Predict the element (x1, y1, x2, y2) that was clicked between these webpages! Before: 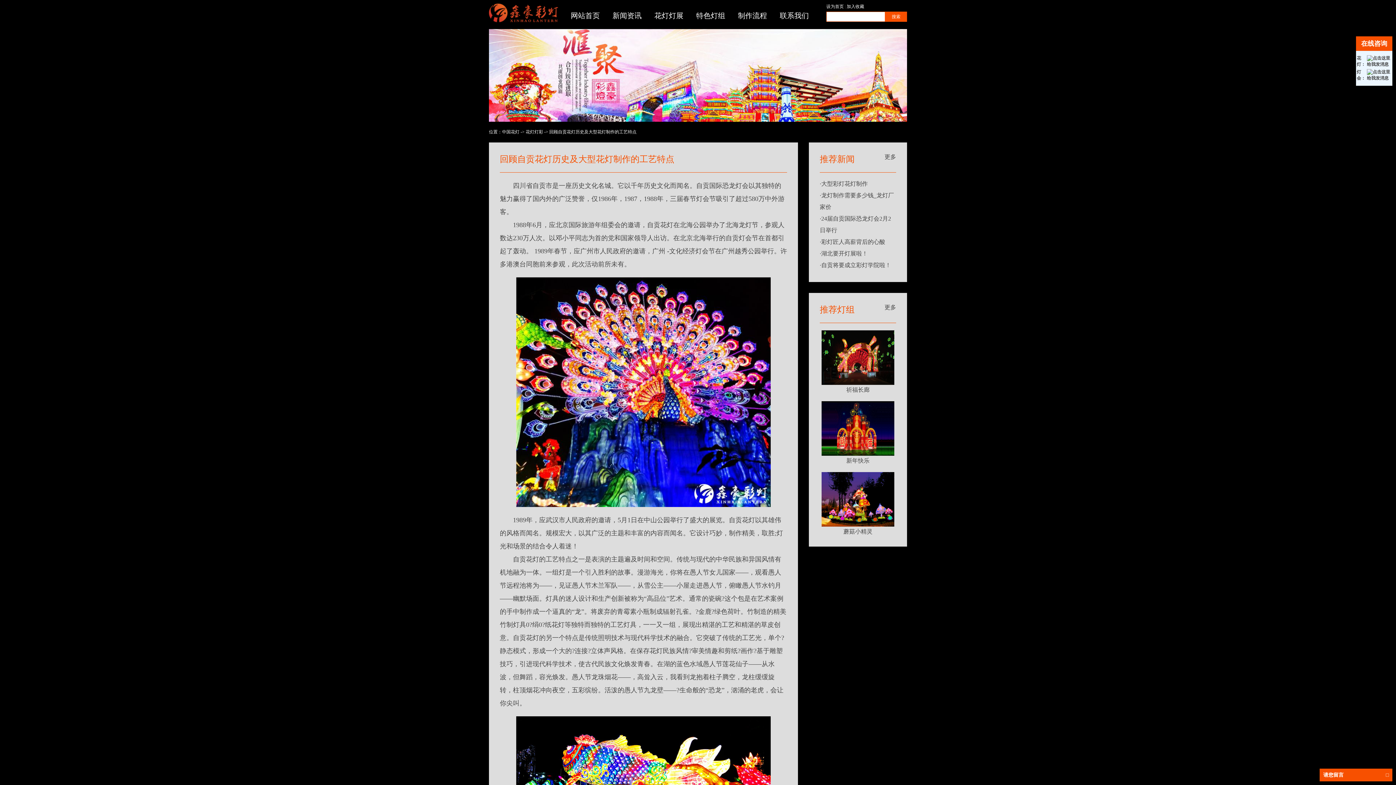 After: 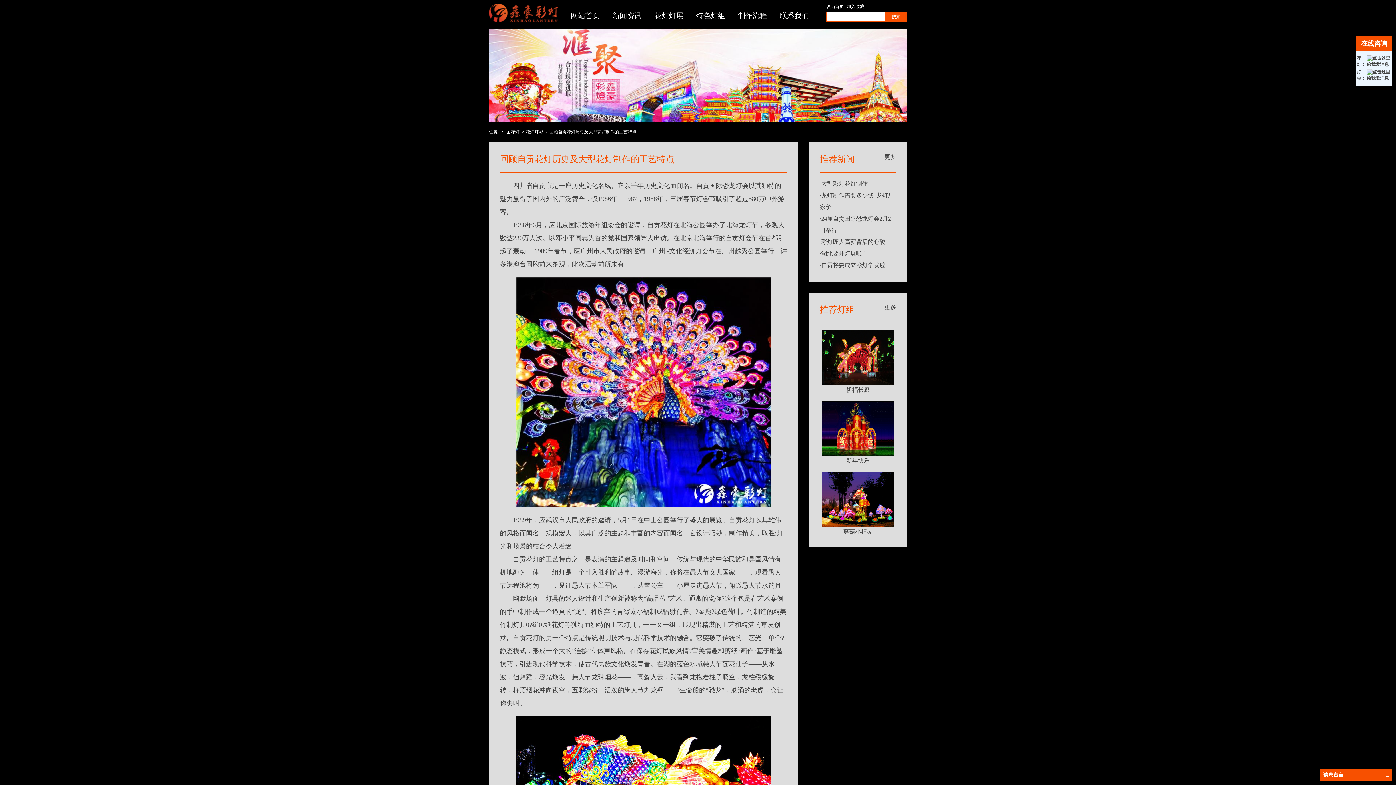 Action: label: 加入收藏 bbox: (846, 4, 864, 9)